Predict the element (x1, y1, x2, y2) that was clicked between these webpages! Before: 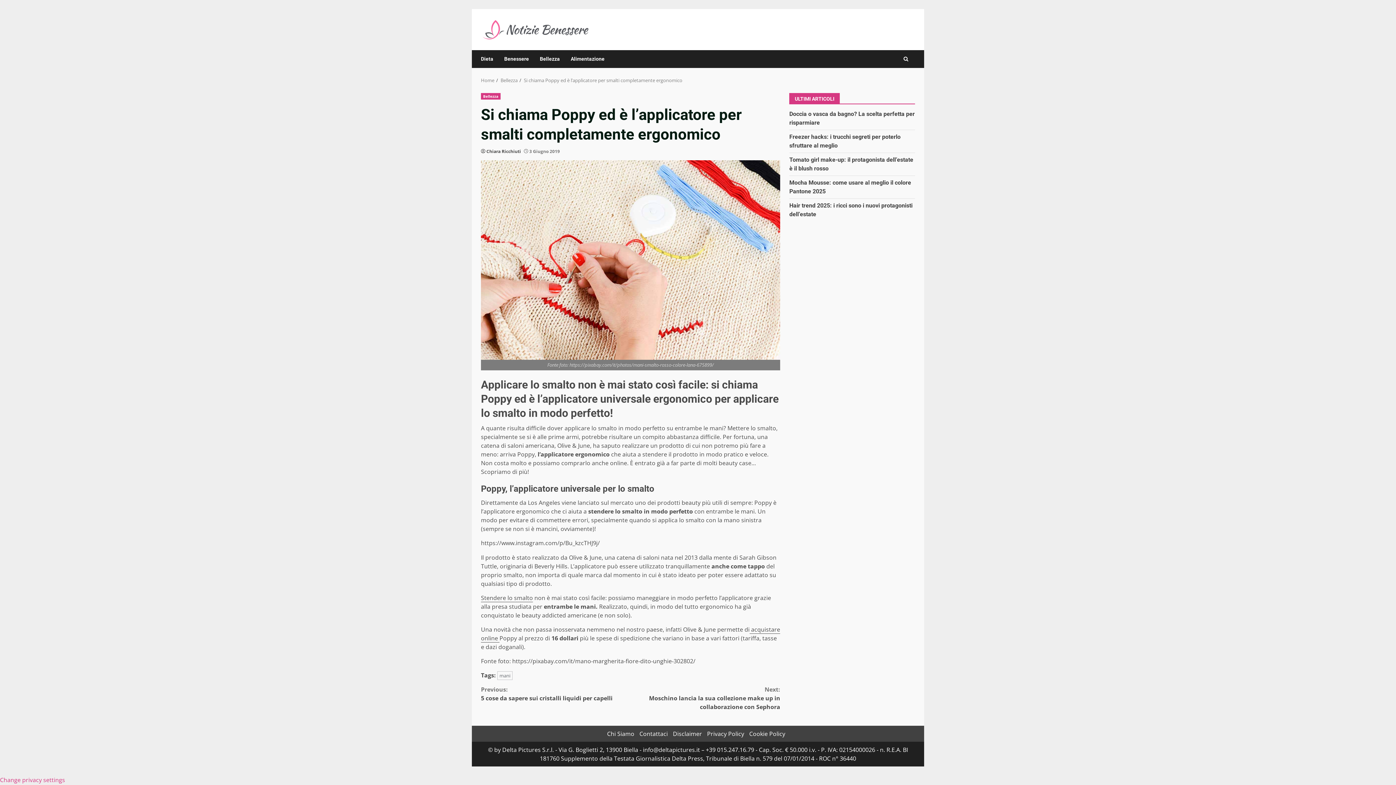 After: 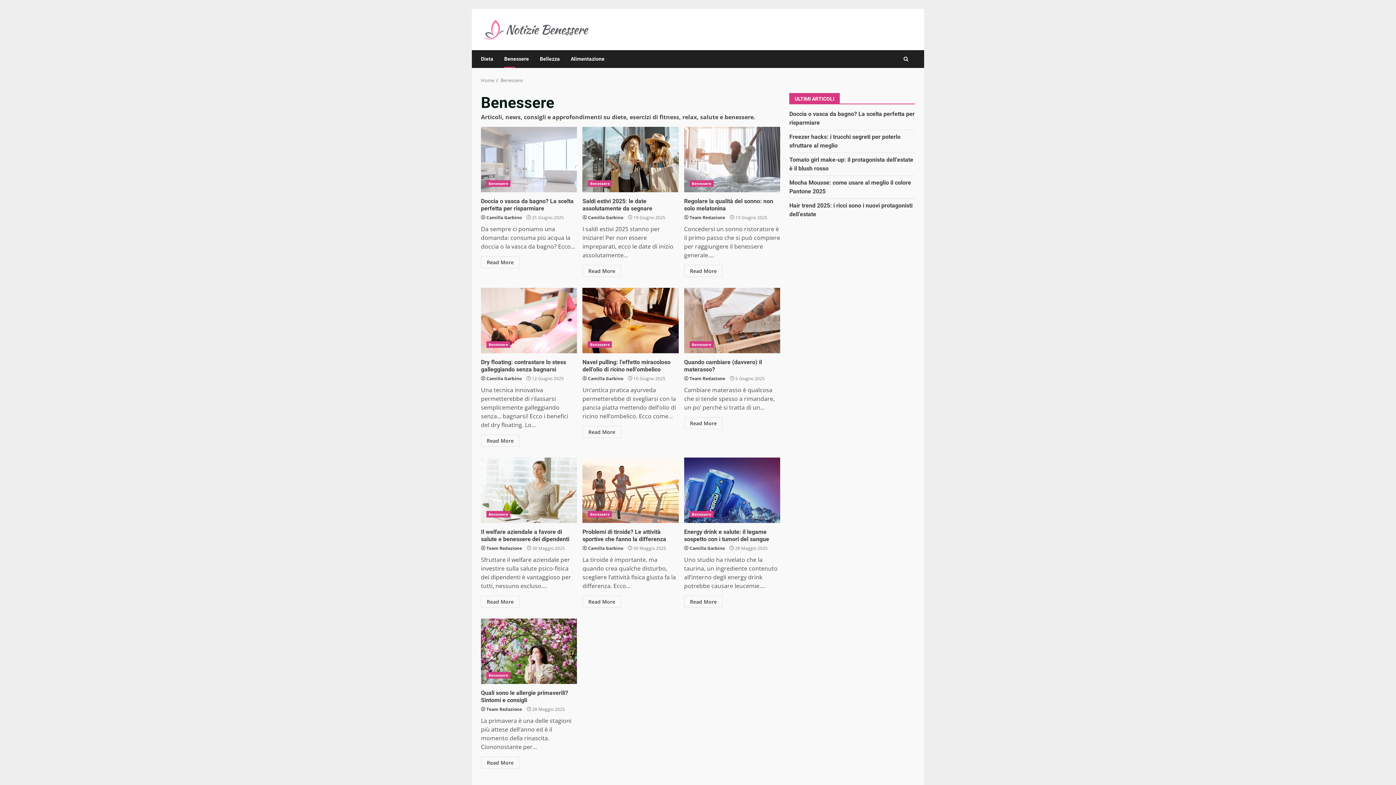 Action: label: Benessere bbox: (498, 50, 534, 67)